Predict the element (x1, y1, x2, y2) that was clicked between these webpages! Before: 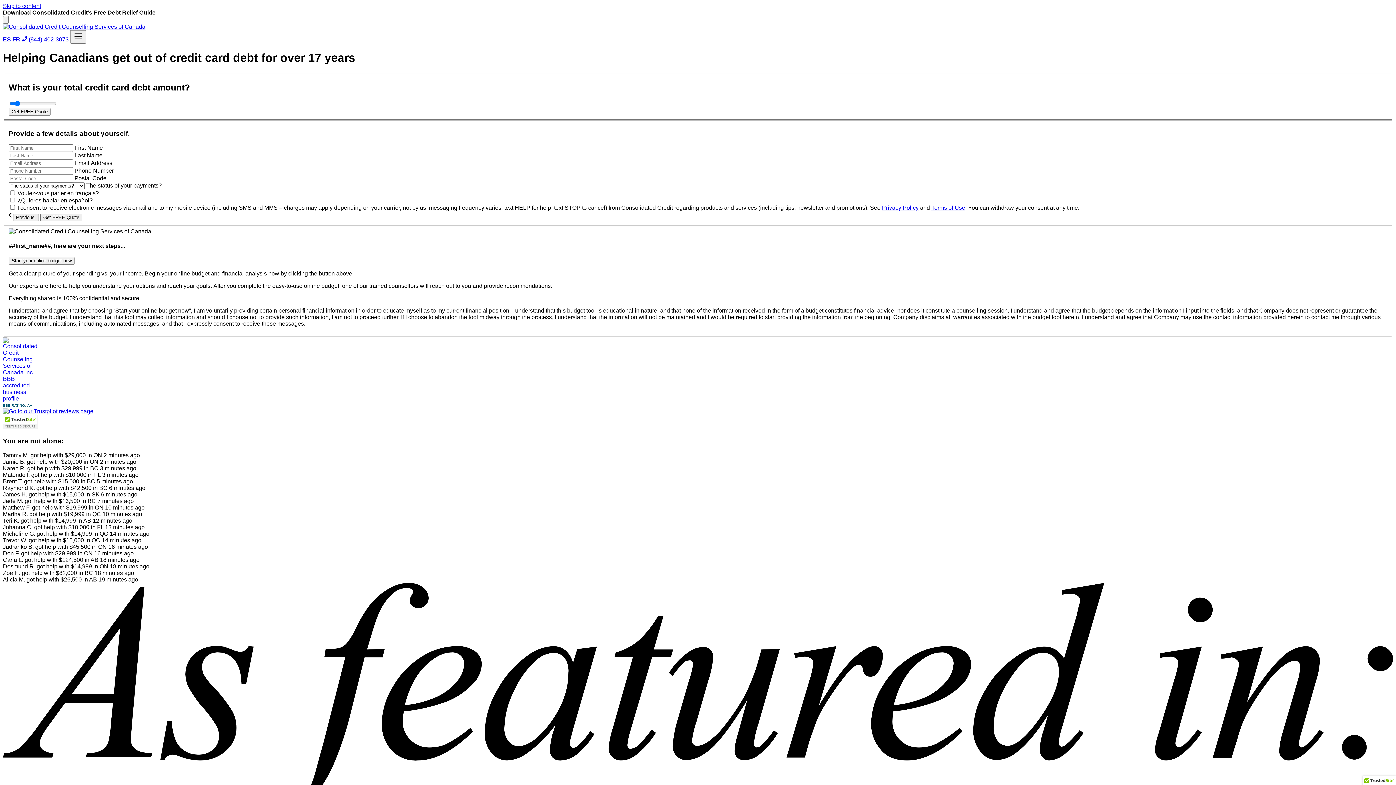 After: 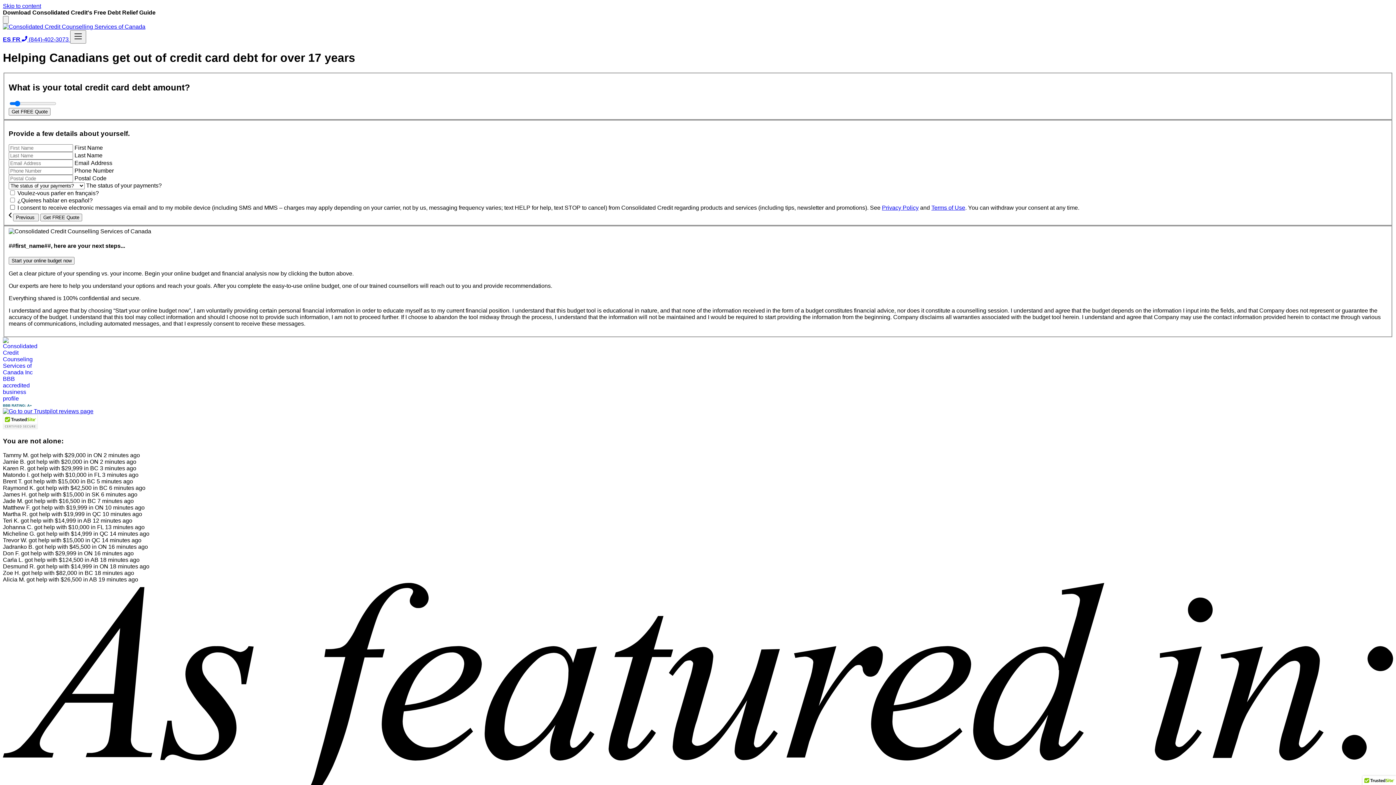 Action: label: Privacy Policy bbox: (882, 204, 918, 211)